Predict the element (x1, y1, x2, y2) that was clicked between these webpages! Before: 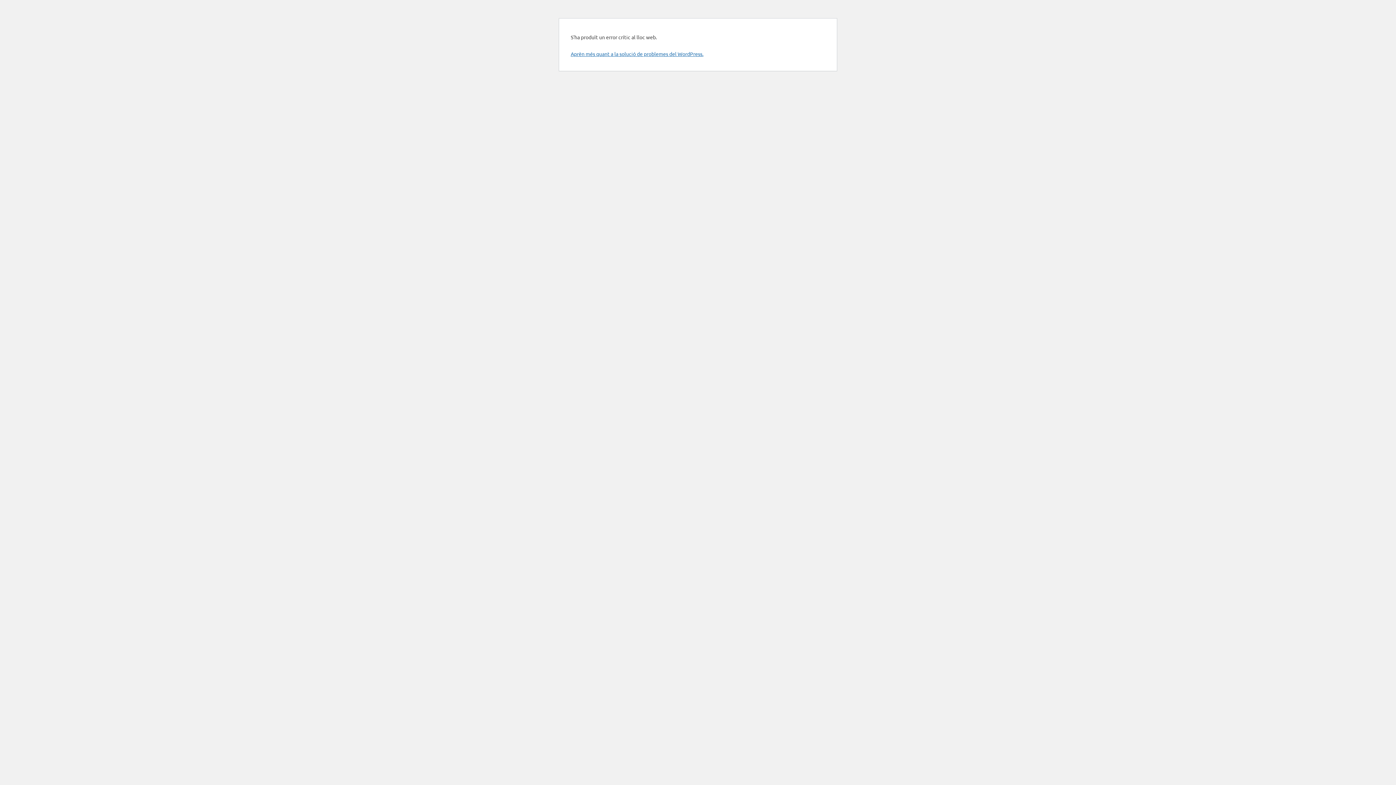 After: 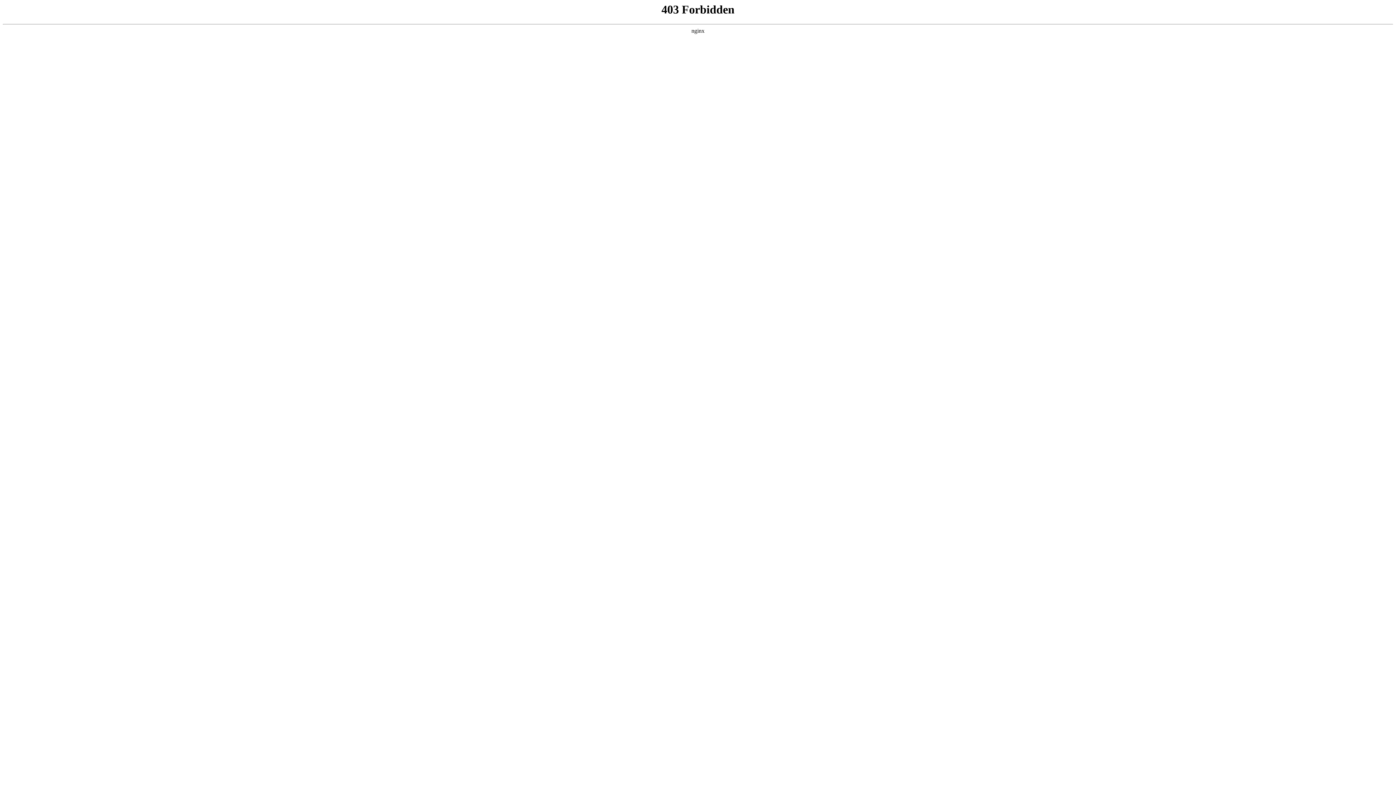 Action: label: Aprèn més quant a la solució de problemes del WordPress. bbox: (570, 50, 703, 57)